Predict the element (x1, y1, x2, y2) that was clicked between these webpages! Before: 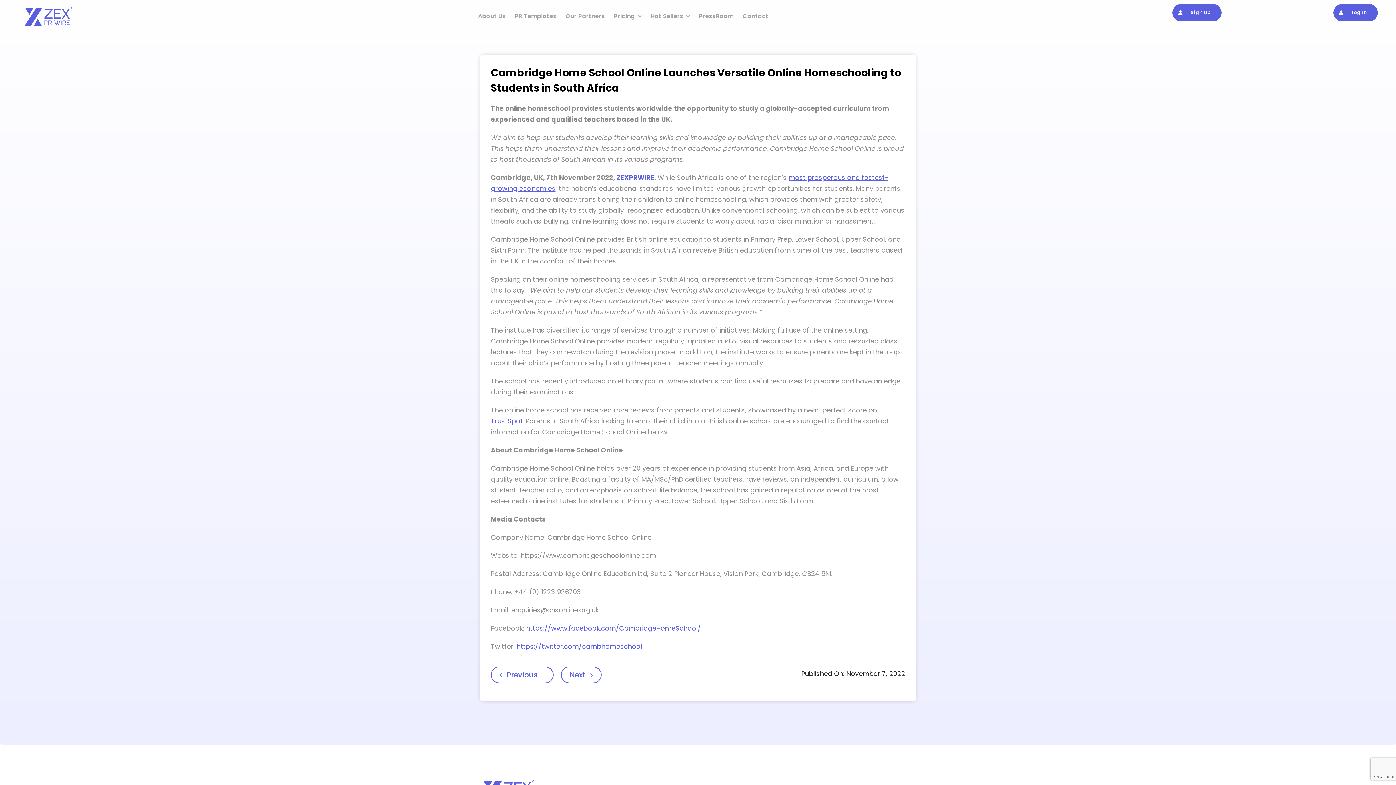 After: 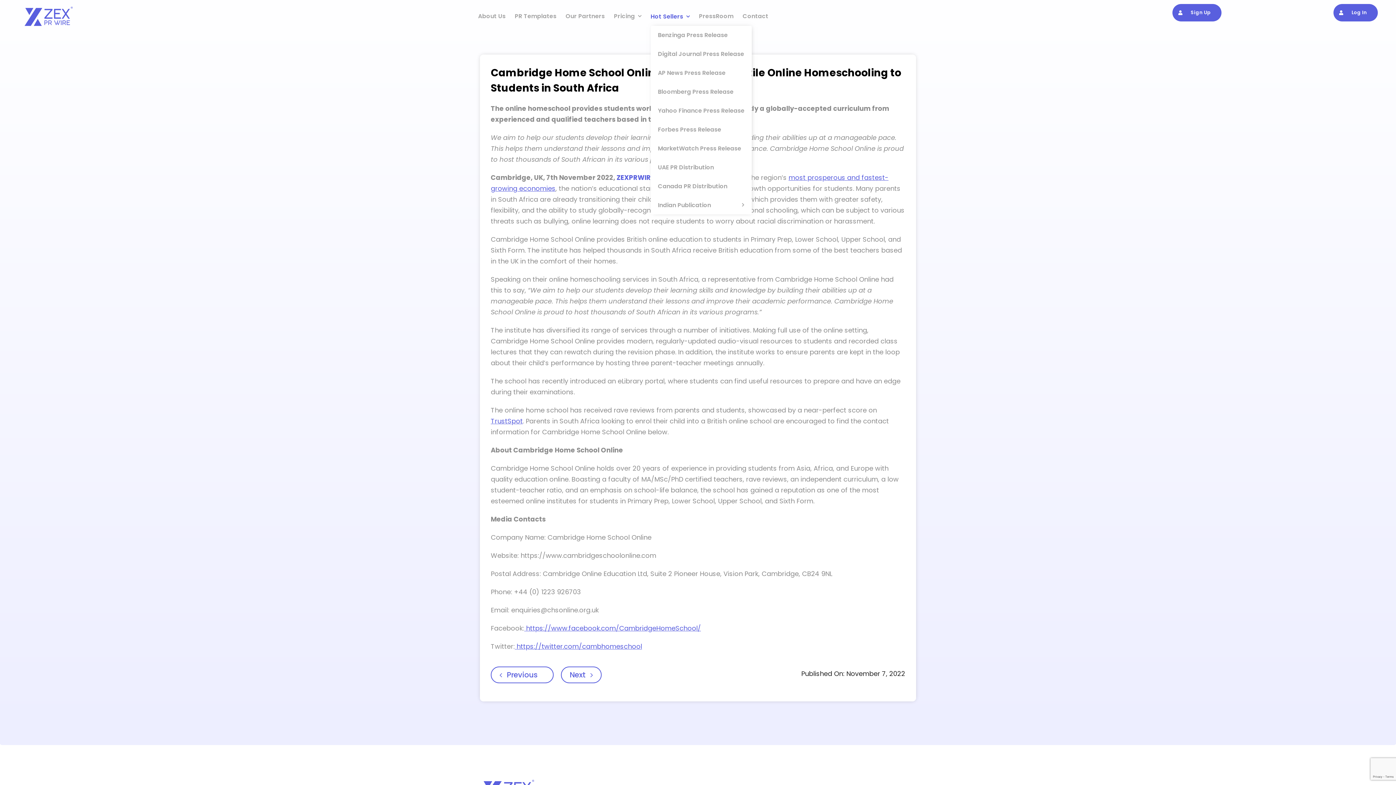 Action: label: Hot Sellers bbox: (650, 8, 690, 23)